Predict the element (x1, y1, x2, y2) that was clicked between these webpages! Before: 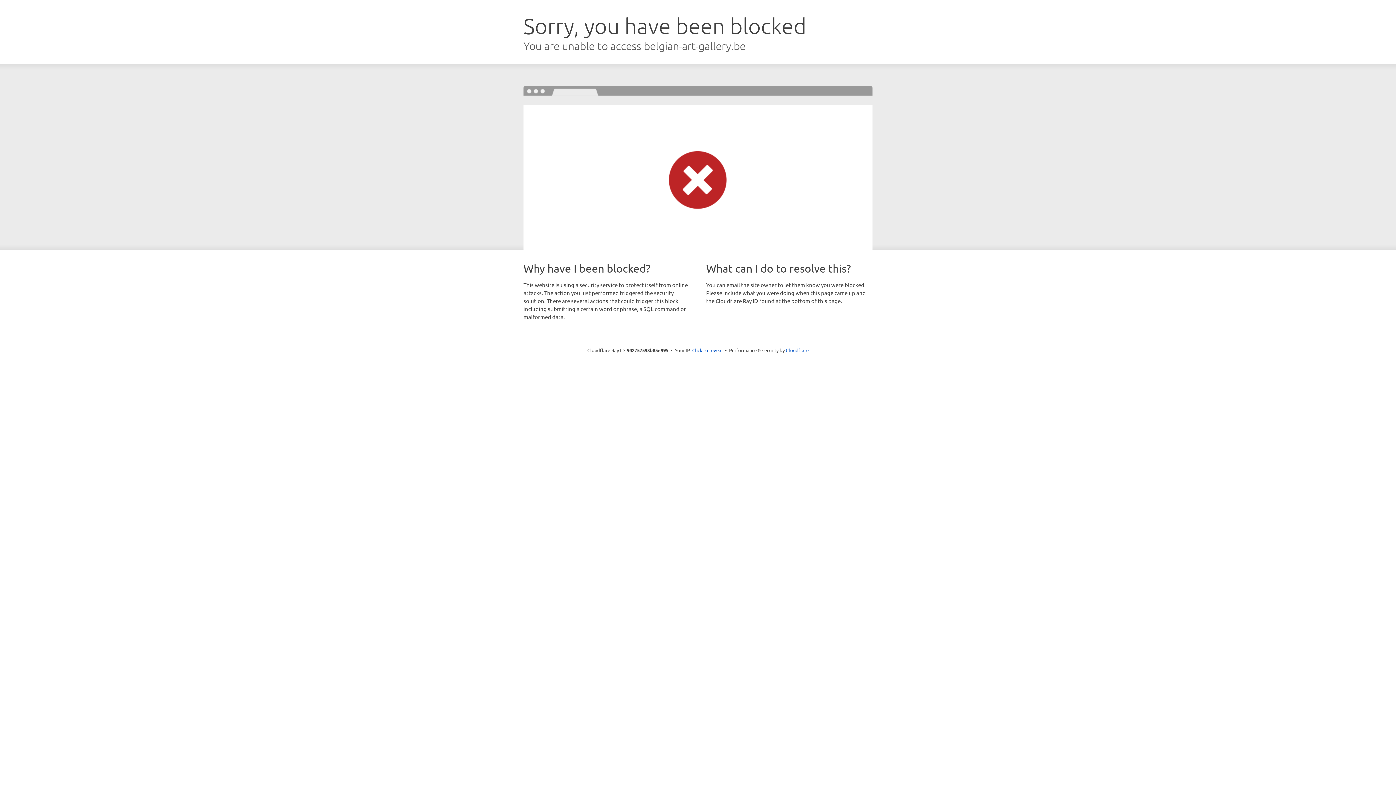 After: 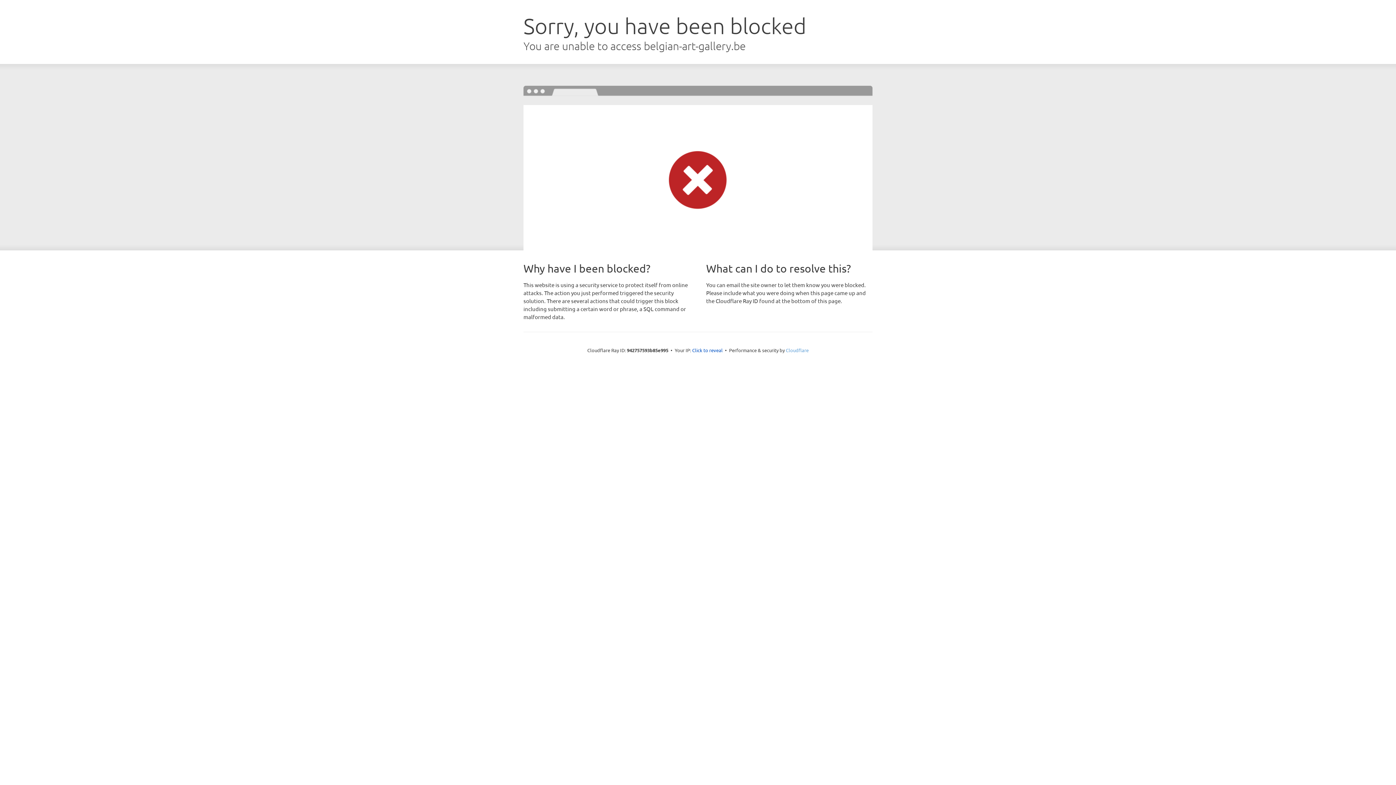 Action: label: Cloudflare bbox: (786, 347, 808, 353)